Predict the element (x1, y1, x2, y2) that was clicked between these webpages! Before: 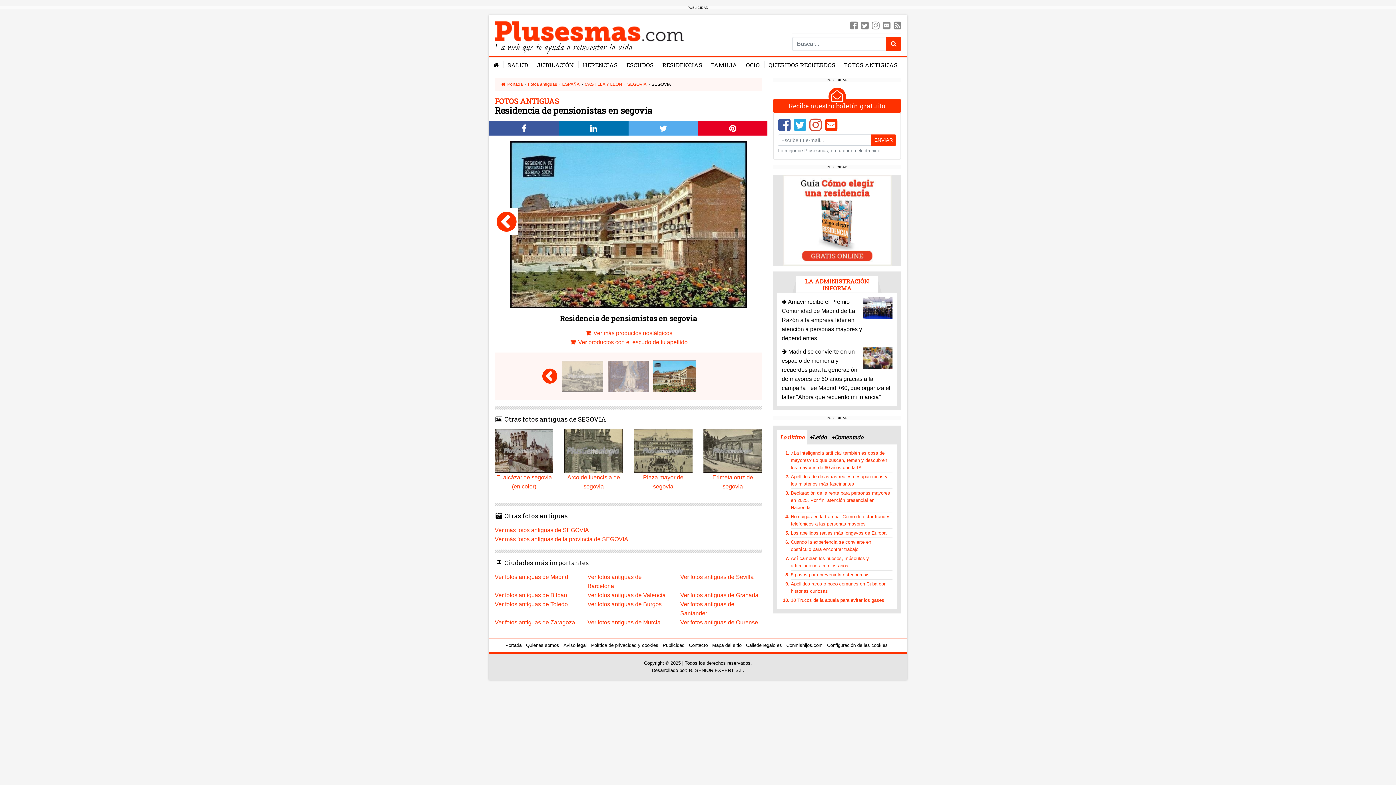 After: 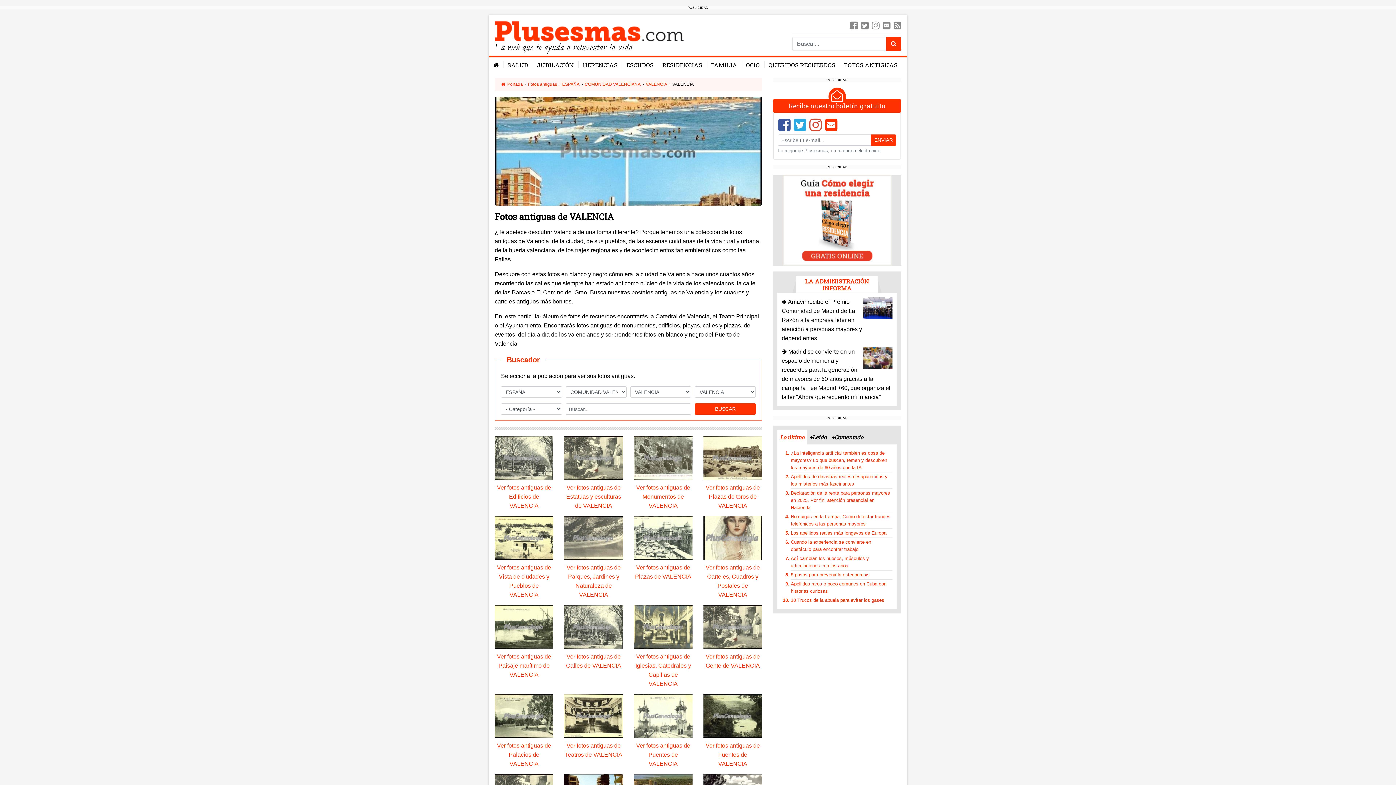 Action: bbox: (587, 592, 665, 598) label: Ver fotos antiguas de Valencia